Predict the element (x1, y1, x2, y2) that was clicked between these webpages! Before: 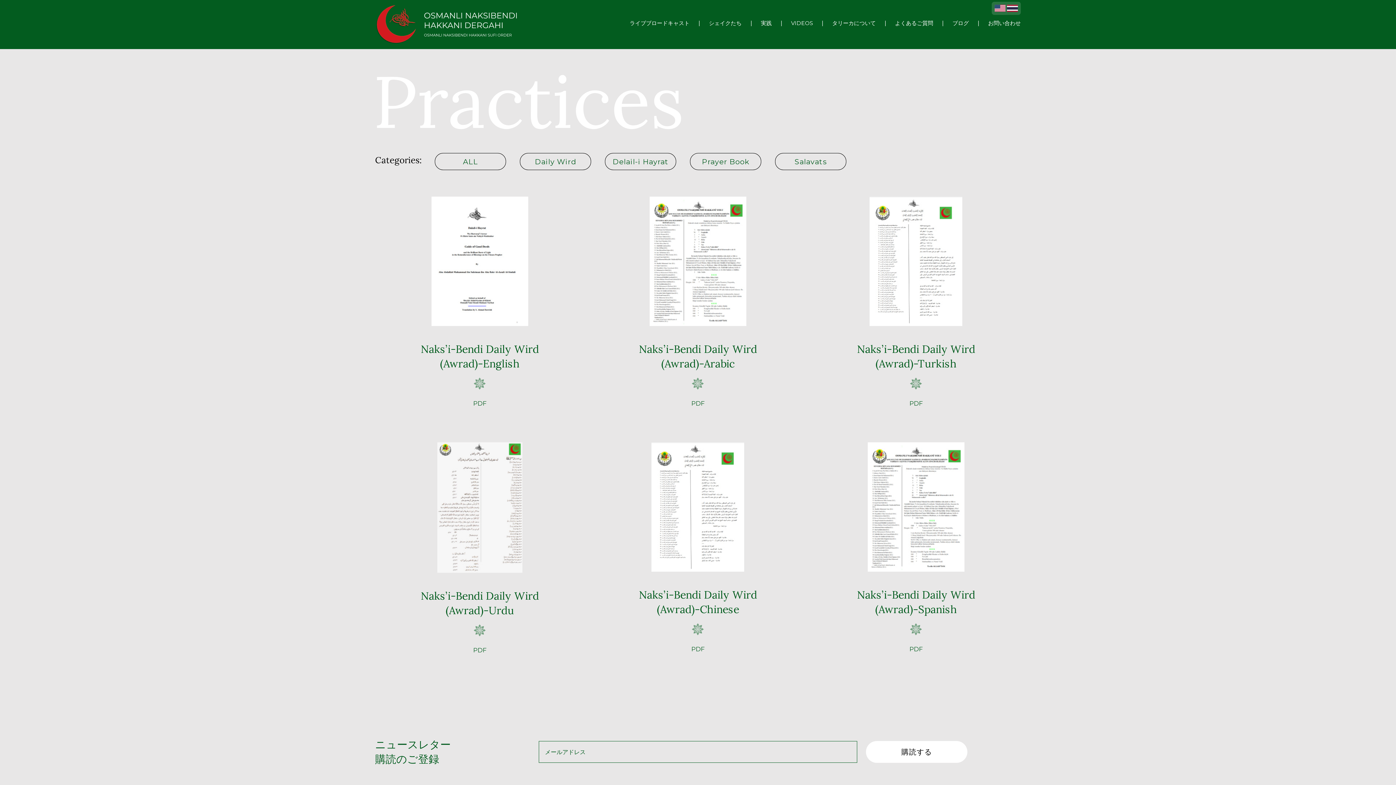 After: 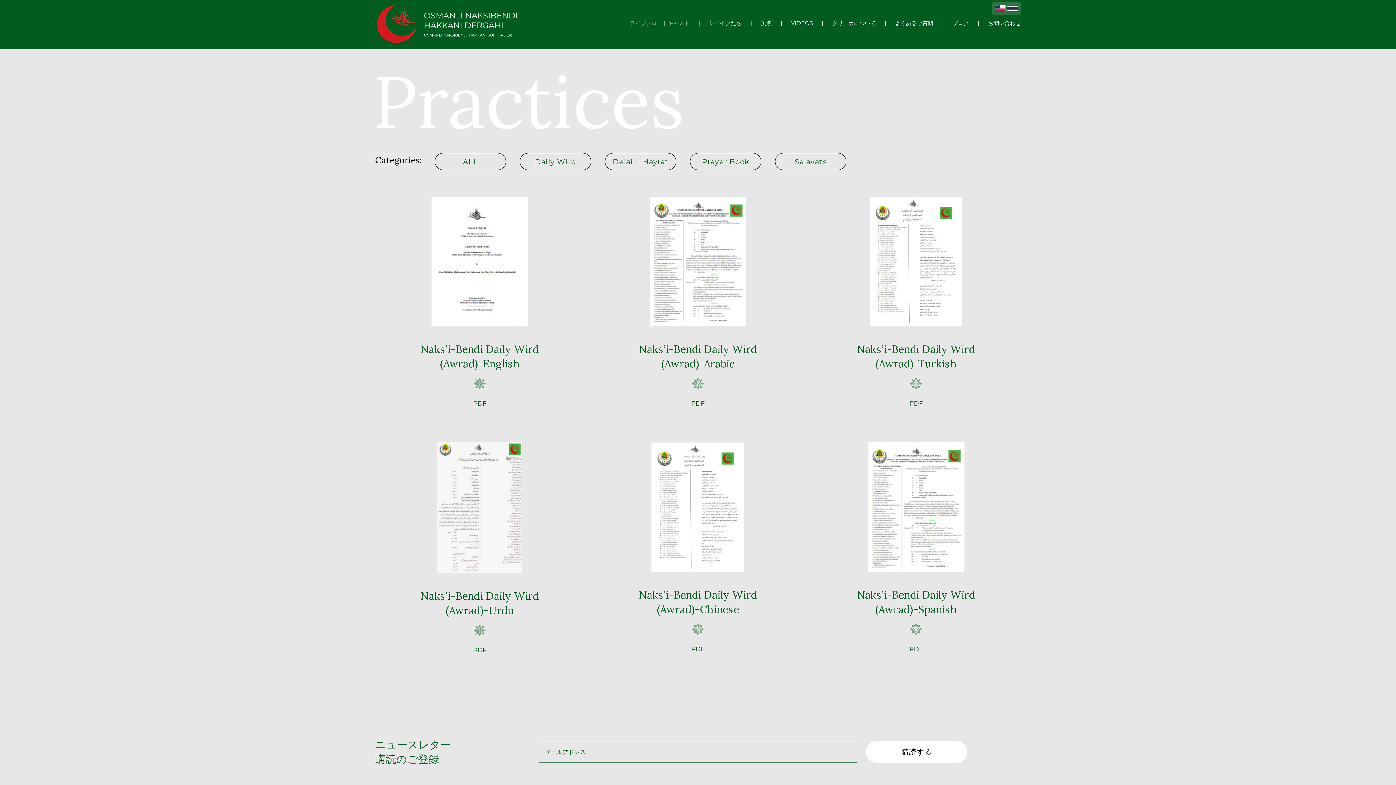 Action: label: ライブブロードキャスト bbox: (629, 19, 689, 27)